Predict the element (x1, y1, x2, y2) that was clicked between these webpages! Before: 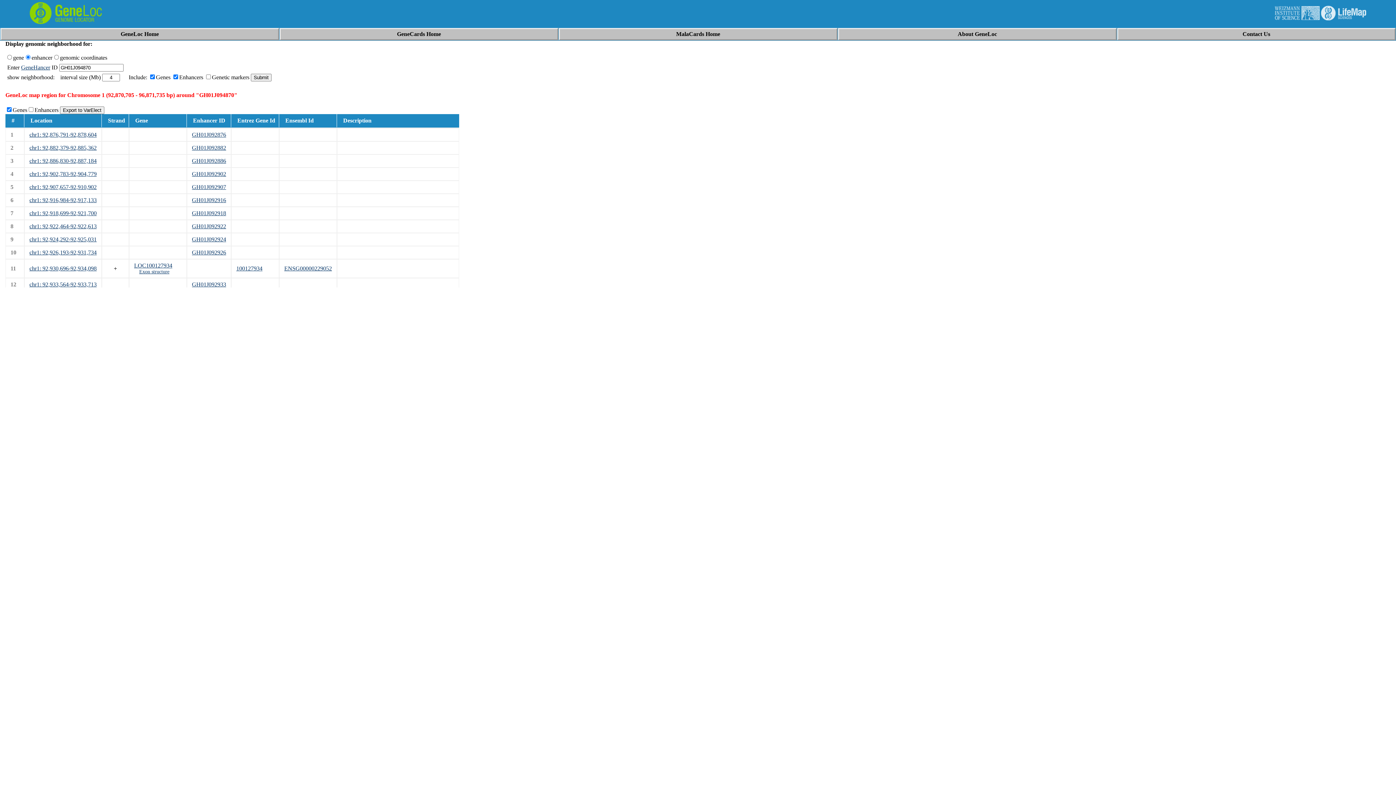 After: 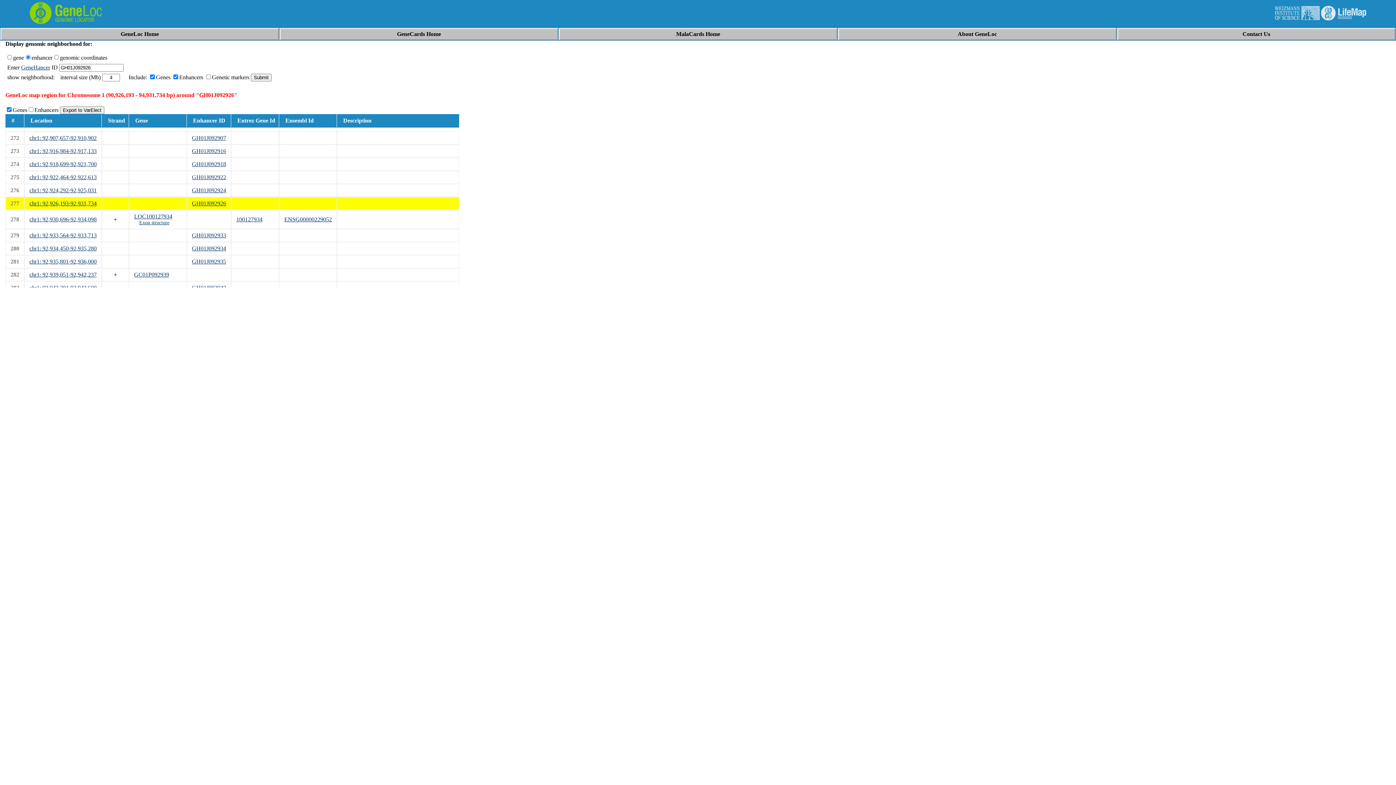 Action: label: chr1: 92,926,193-92,931,734 bbox: (29, 249, 96, 255)